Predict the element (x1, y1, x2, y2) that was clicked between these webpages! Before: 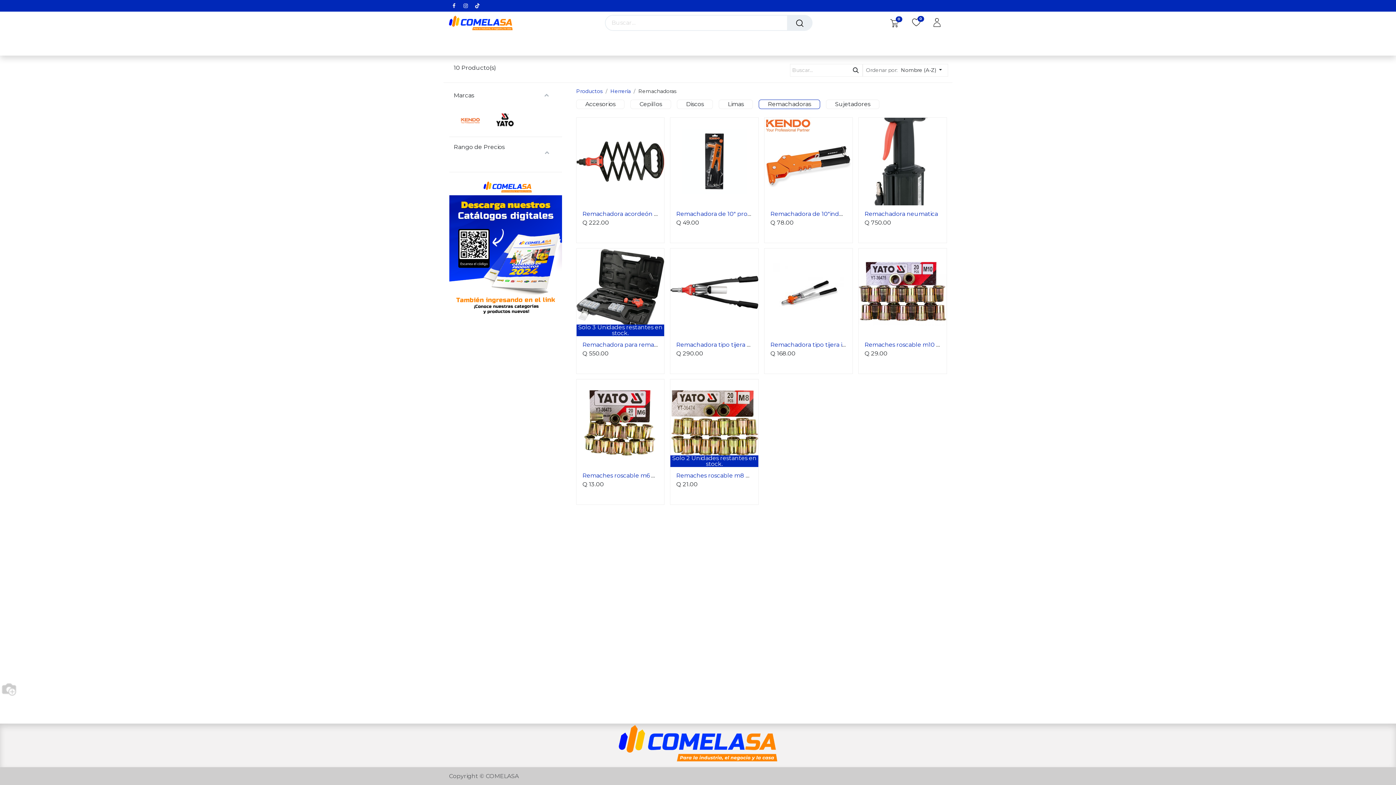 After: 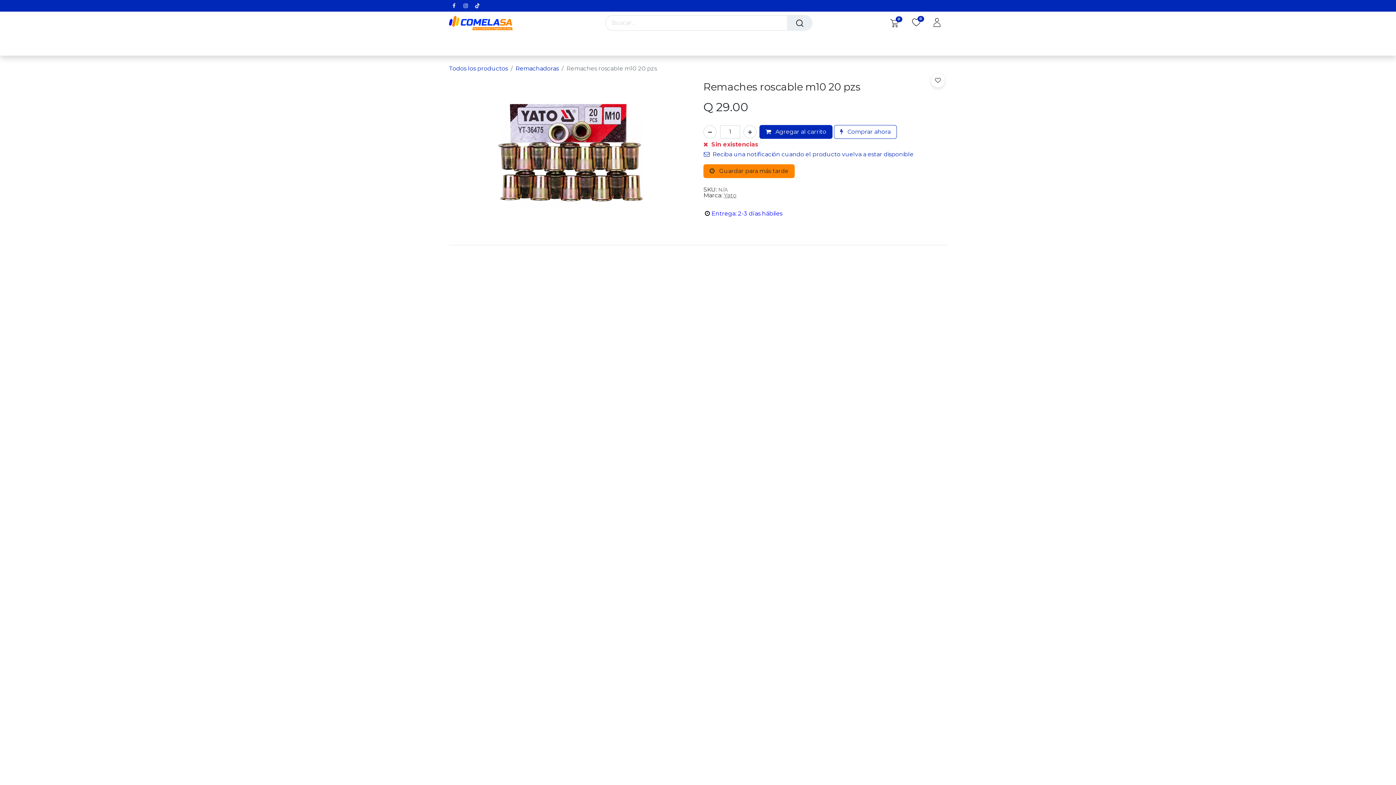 Action: bbox: (858, 248, 946, 336)